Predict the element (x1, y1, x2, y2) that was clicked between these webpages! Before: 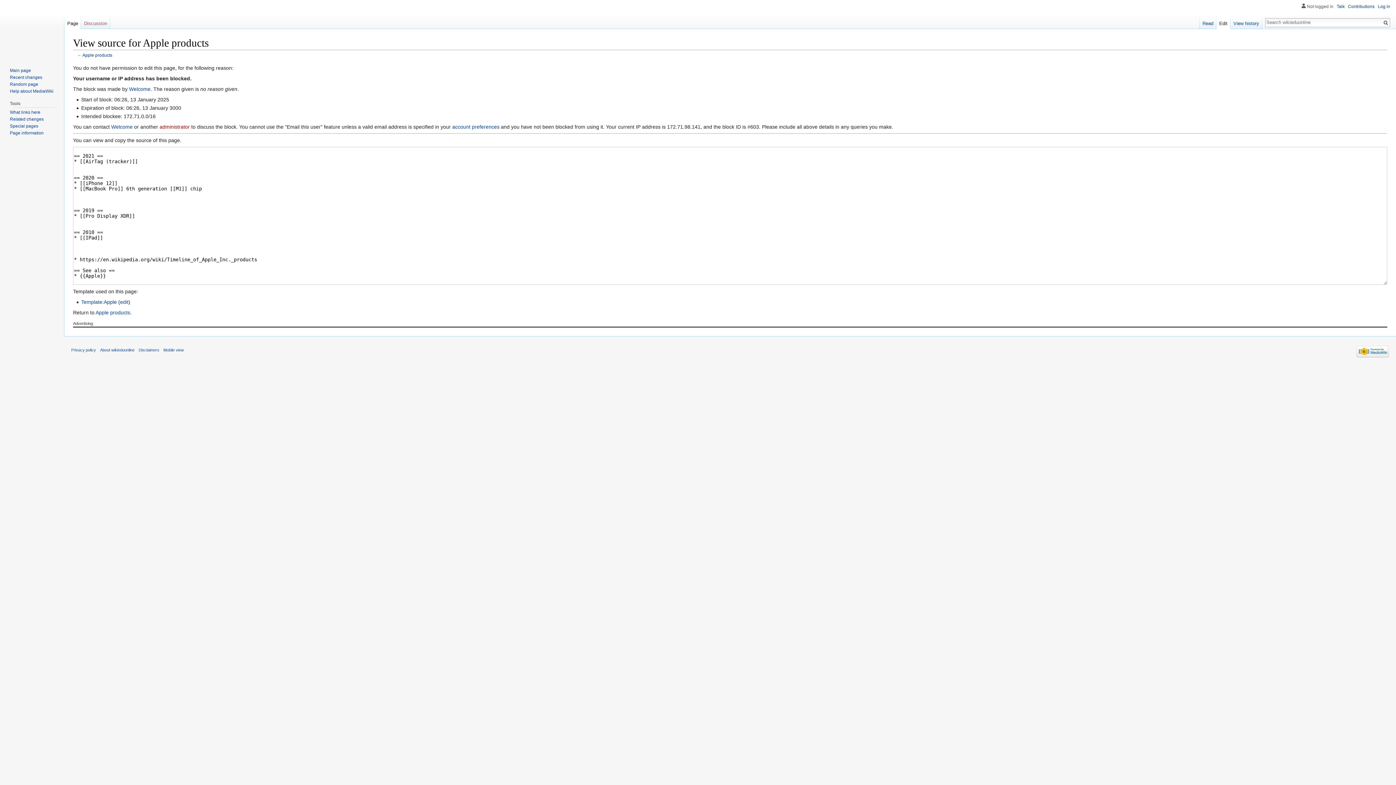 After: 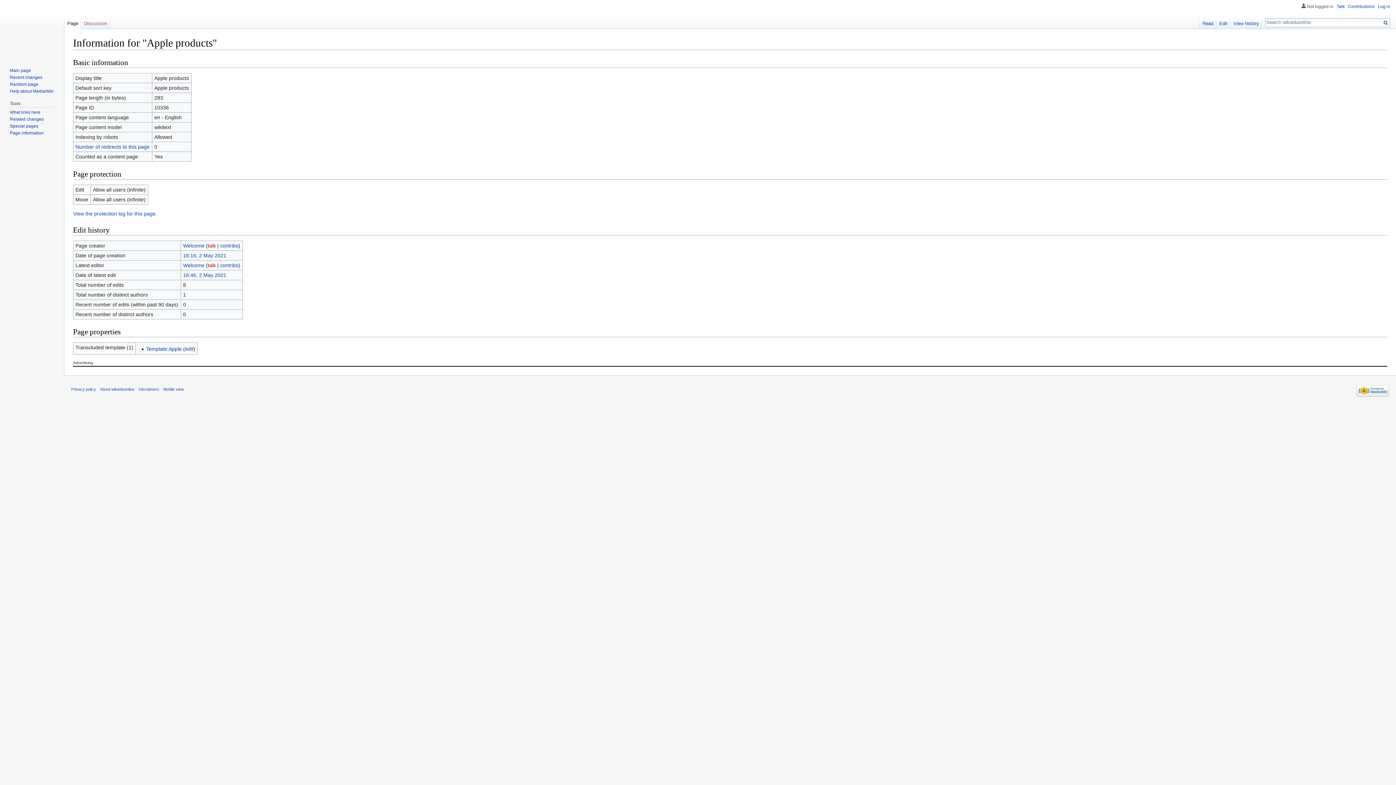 Action: bbox: (9, 130, 43, 135) label: Page information